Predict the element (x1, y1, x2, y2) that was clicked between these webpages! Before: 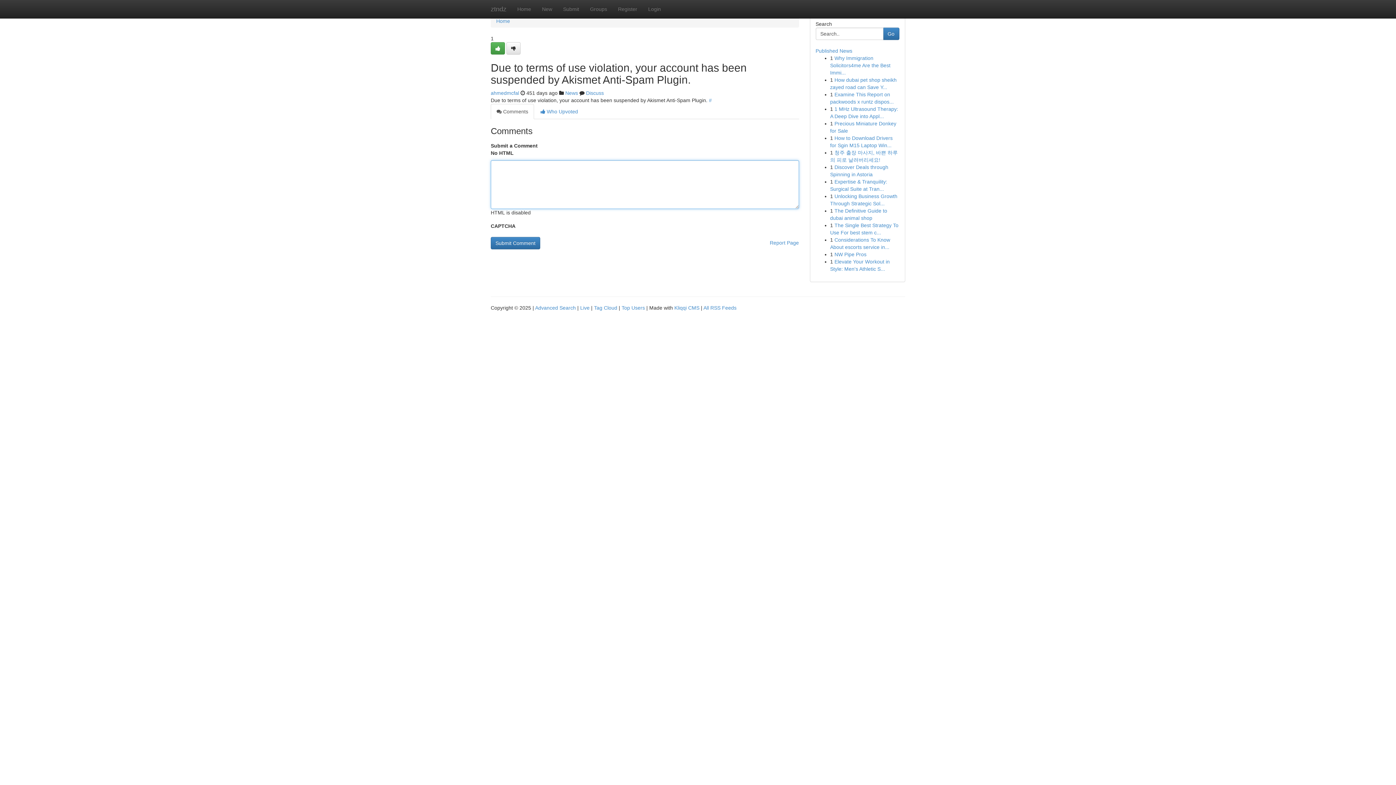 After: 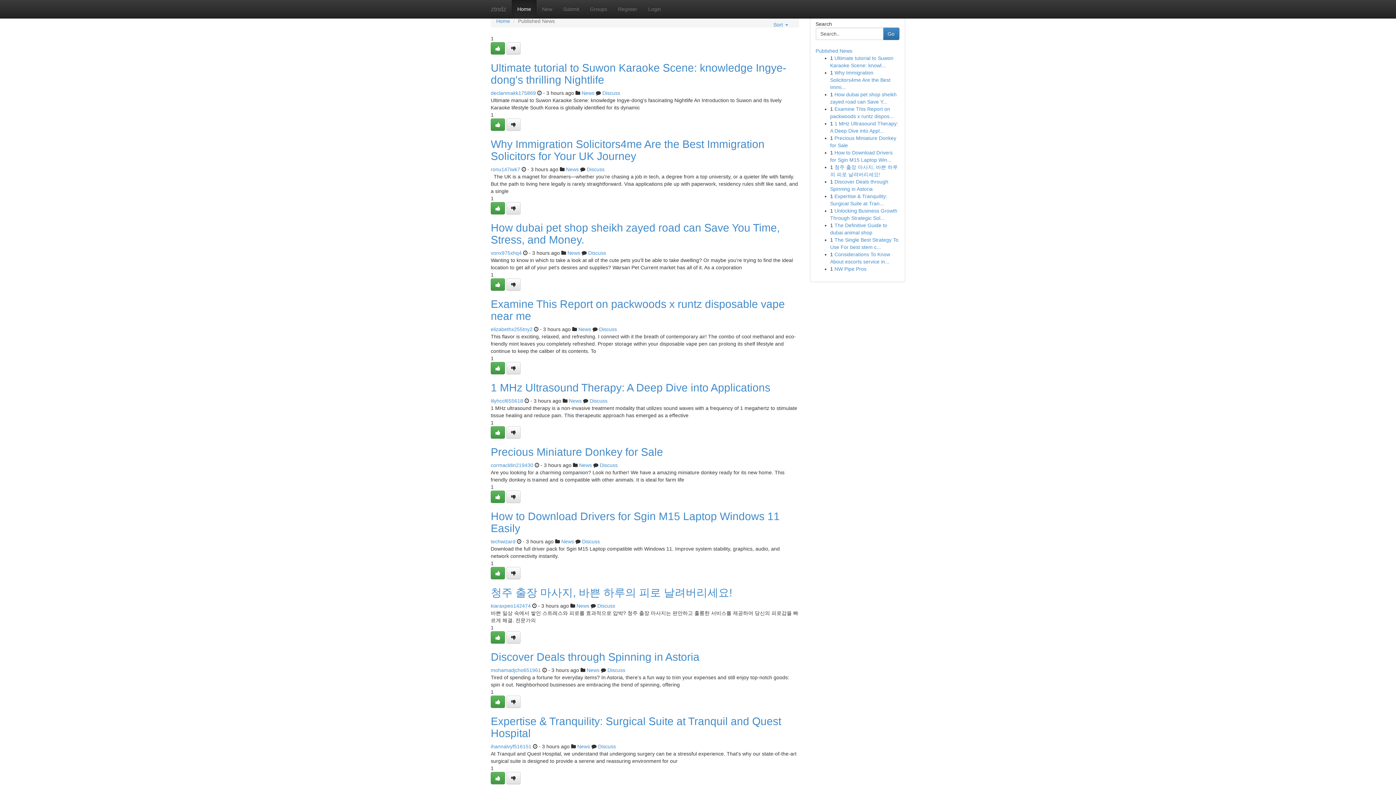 Action: bbox: (594, 305, 617, 310) label: Tag Cloud